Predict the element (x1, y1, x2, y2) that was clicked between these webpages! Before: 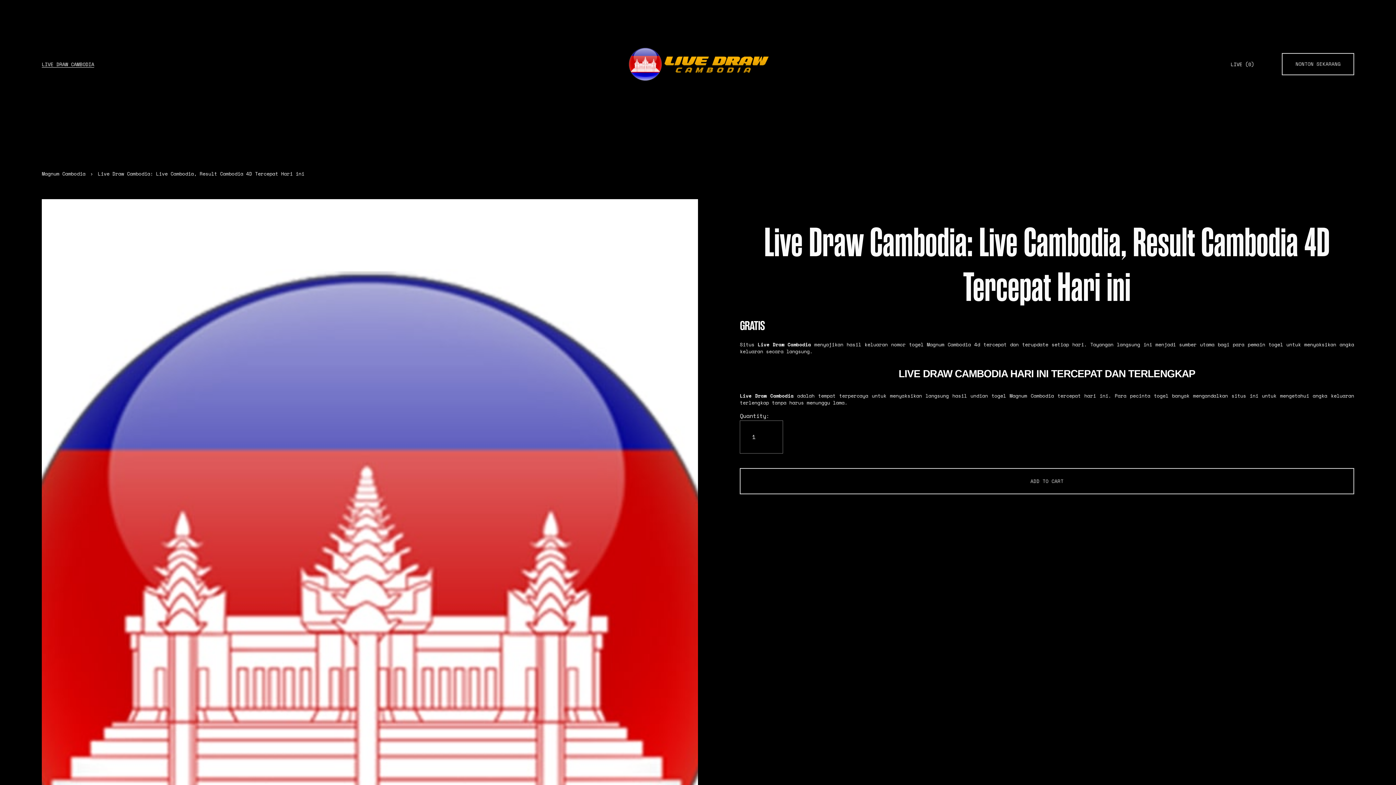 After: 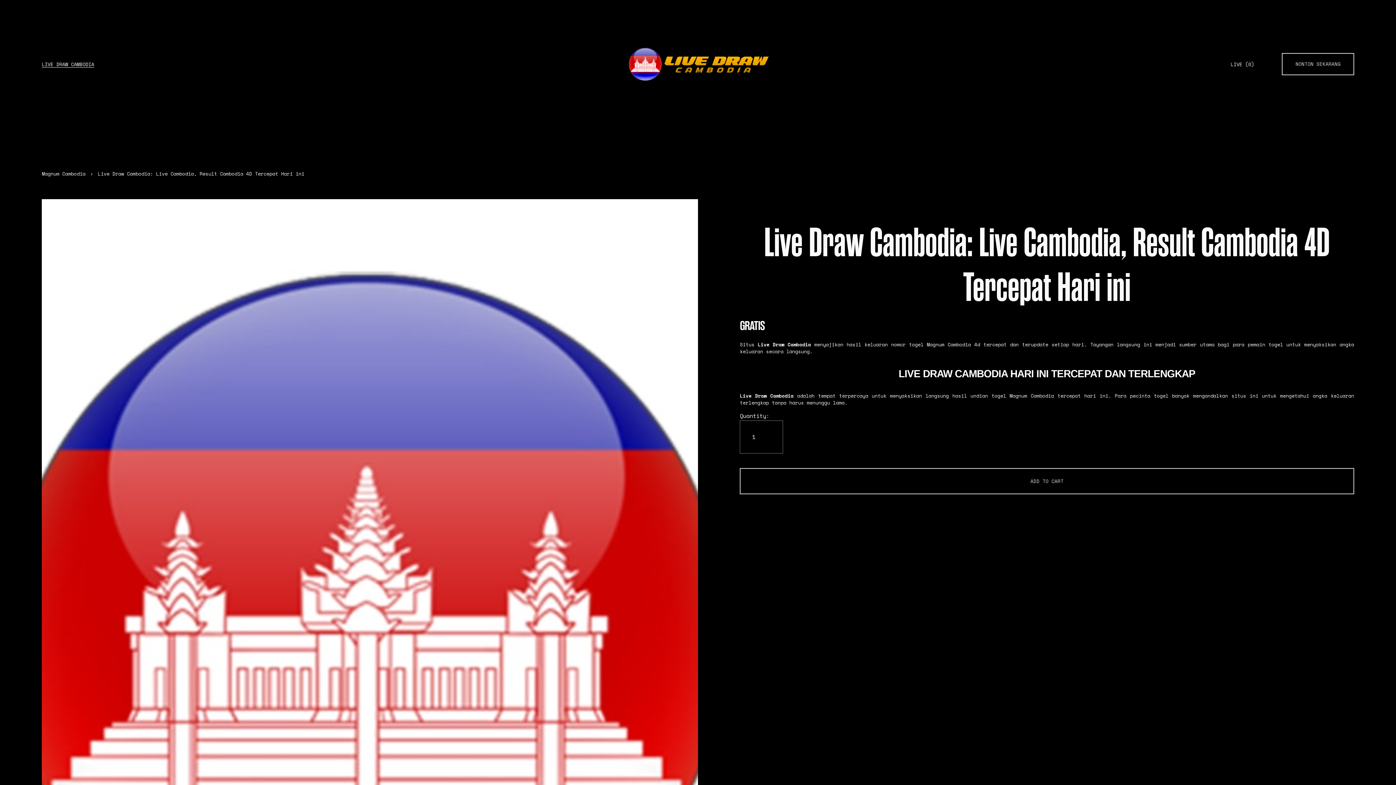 Action: bbox: (41, 60, 94, 68) label: LIVE DRAW CAMBODIA